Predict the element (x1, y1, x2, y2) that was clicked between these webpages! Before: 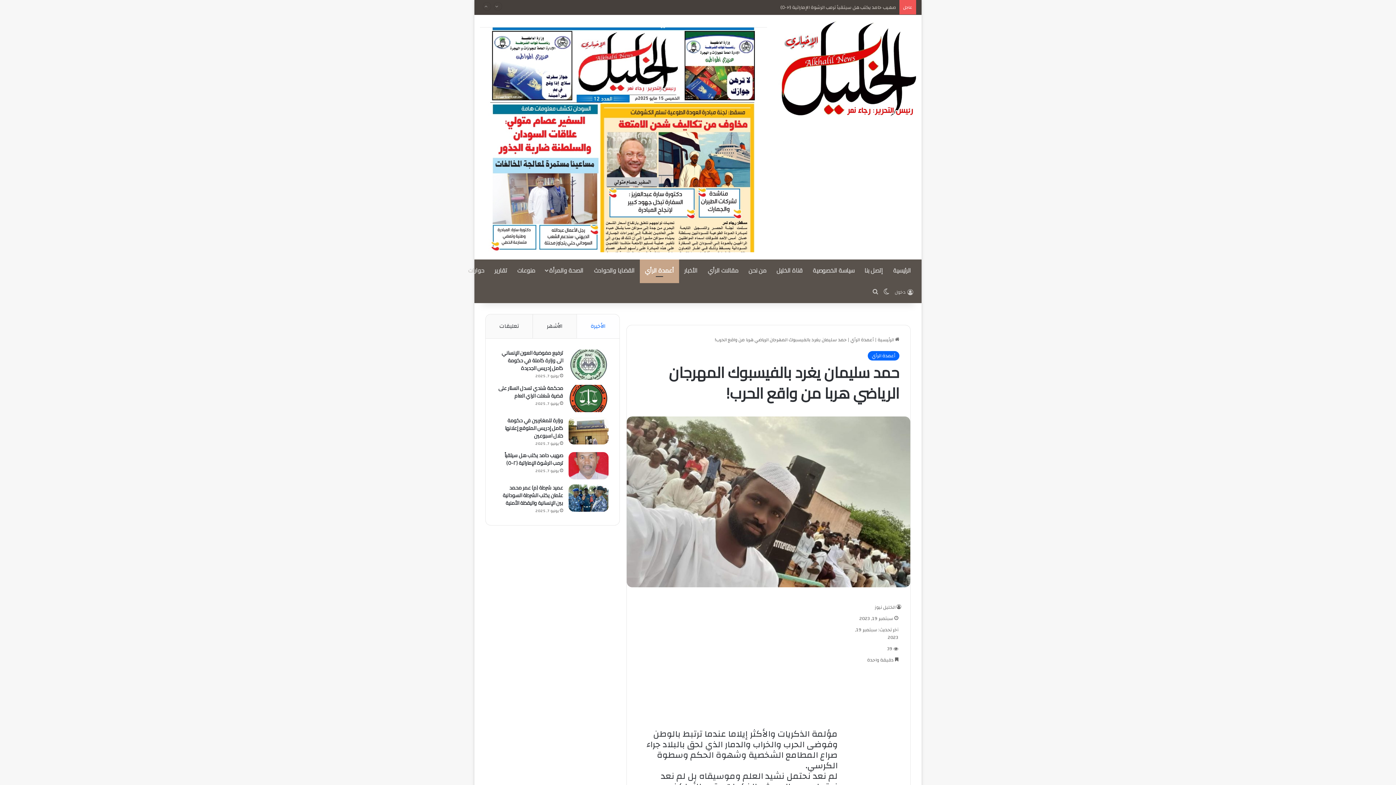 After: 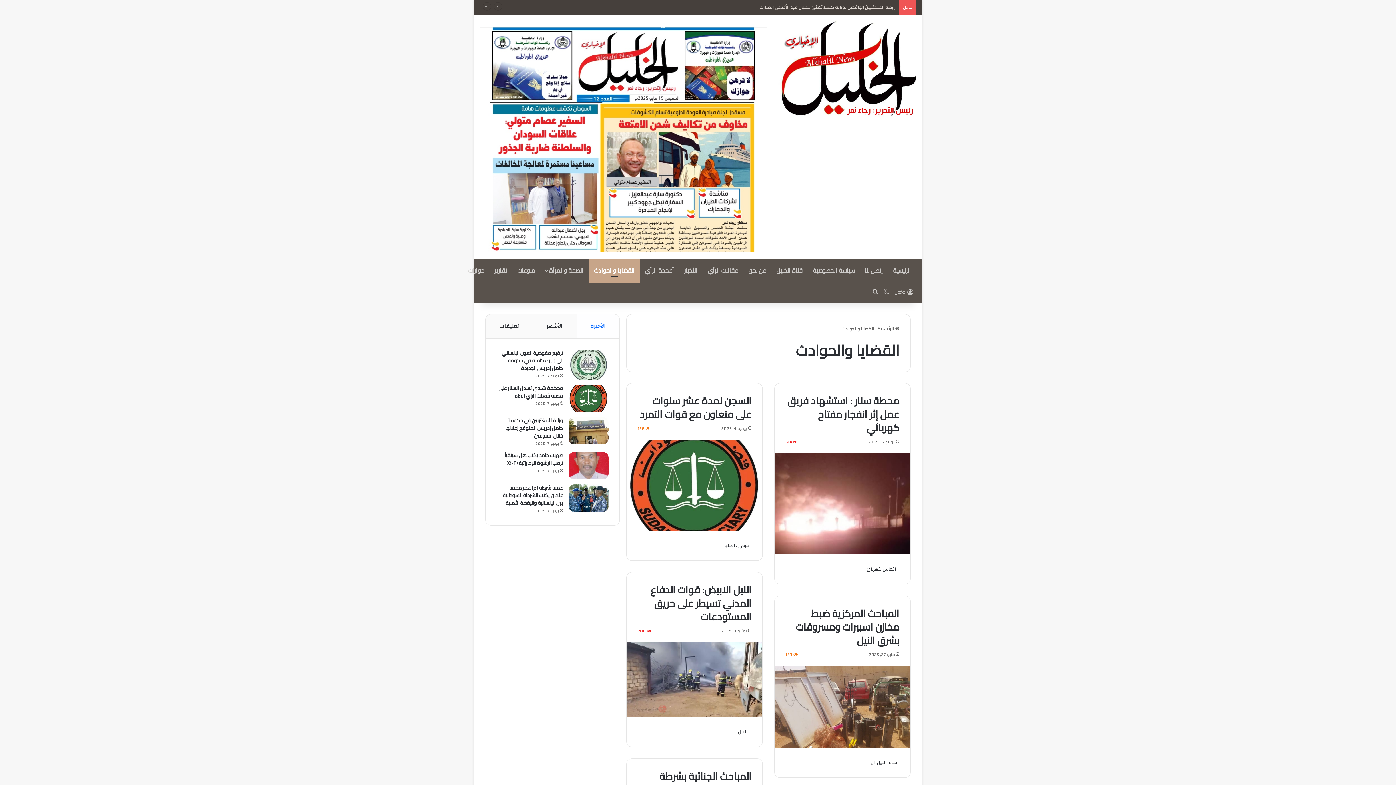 Action: bbox: (589, 259, 640, 281) label: القضايا والحوادث